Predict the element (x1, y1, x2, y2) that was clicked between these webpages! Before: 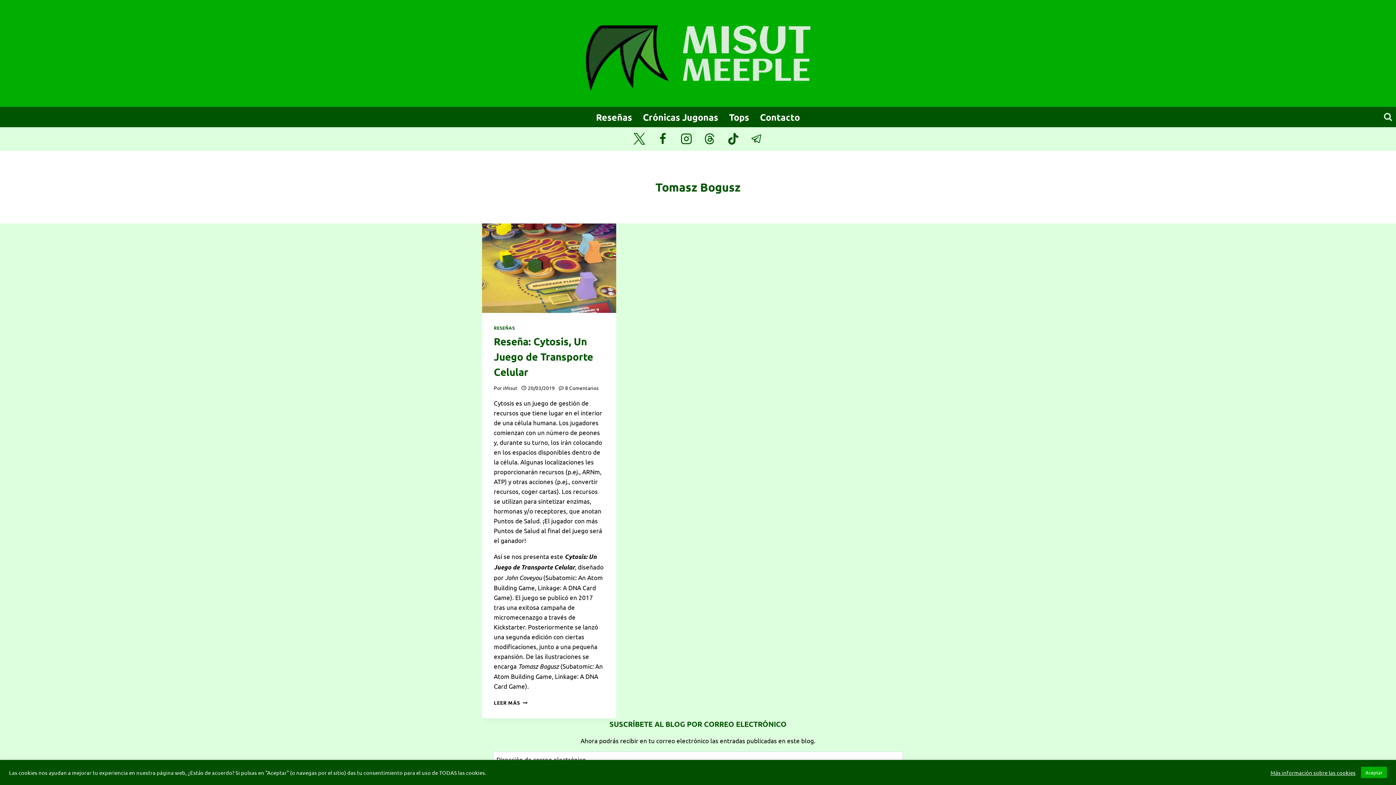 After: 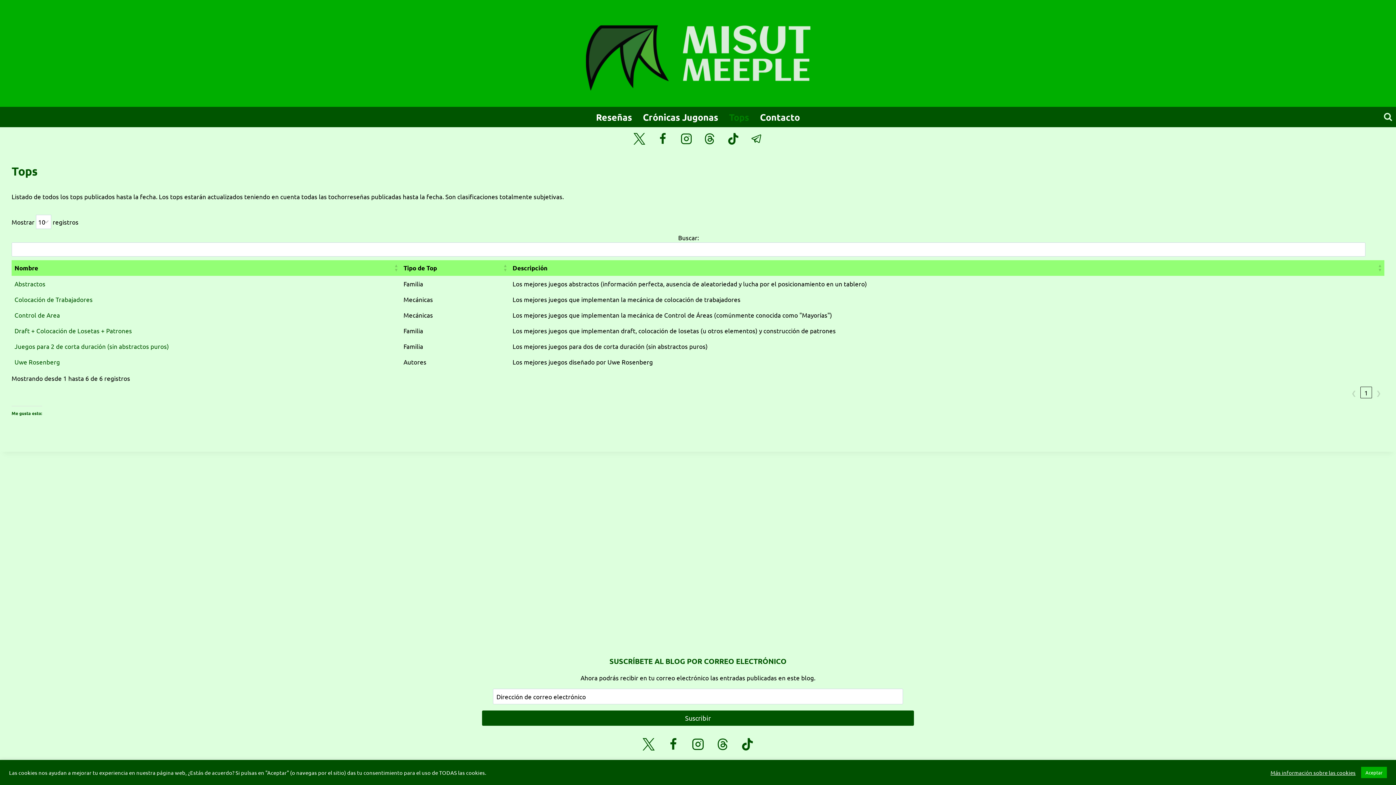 Action: label: Tops bbox: (723, 109, 754, 124)